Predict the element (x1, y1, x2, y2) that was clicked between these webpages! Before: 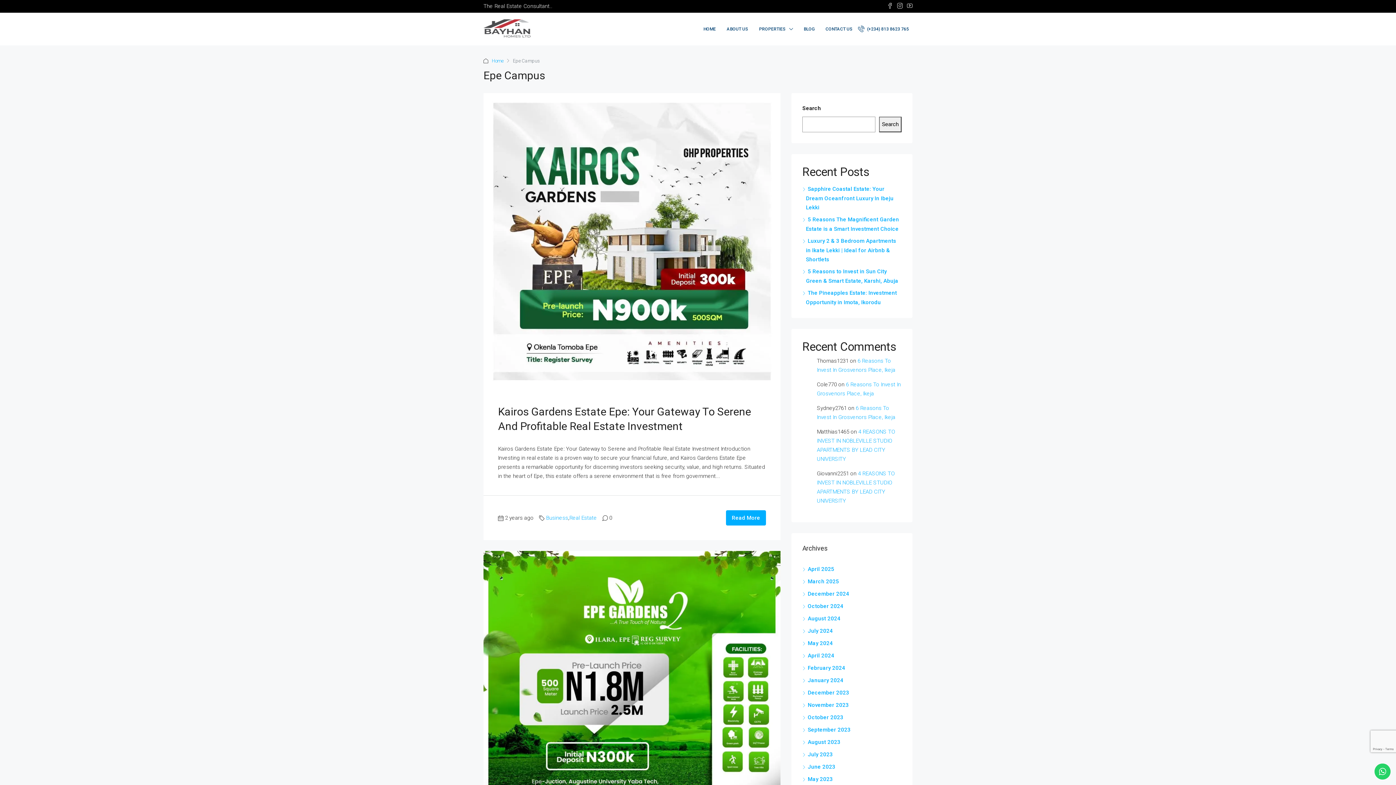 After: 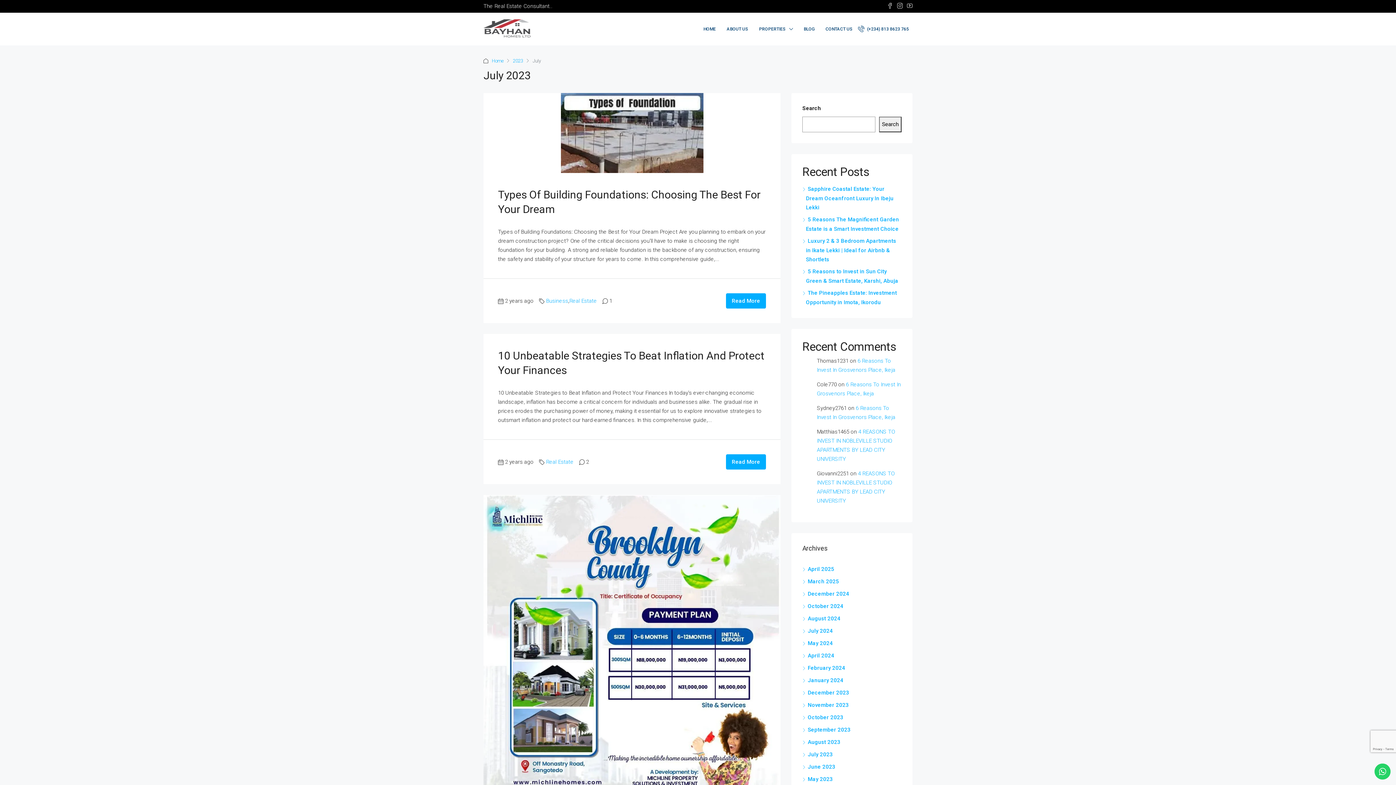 Action: bbox: (802, 751, 833, 758) label: July 2023